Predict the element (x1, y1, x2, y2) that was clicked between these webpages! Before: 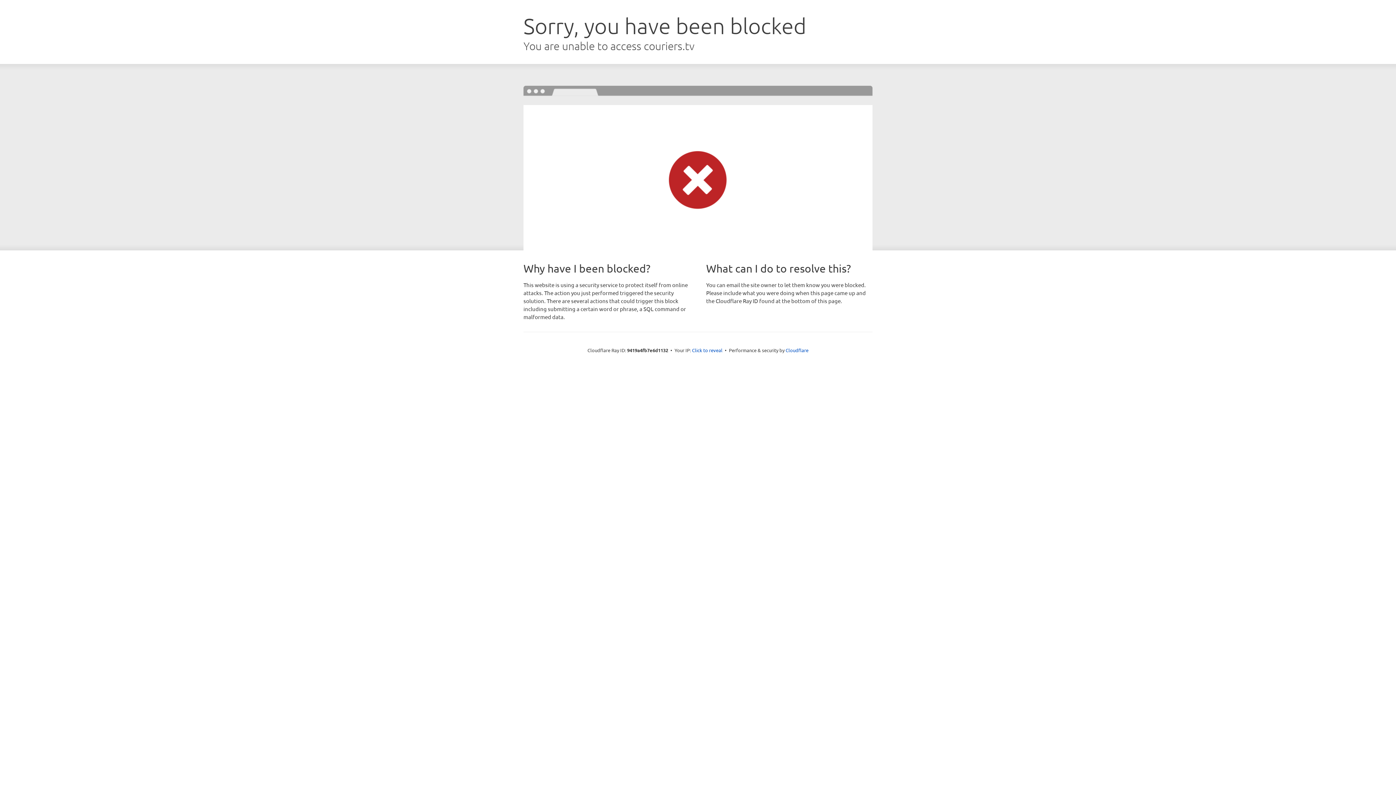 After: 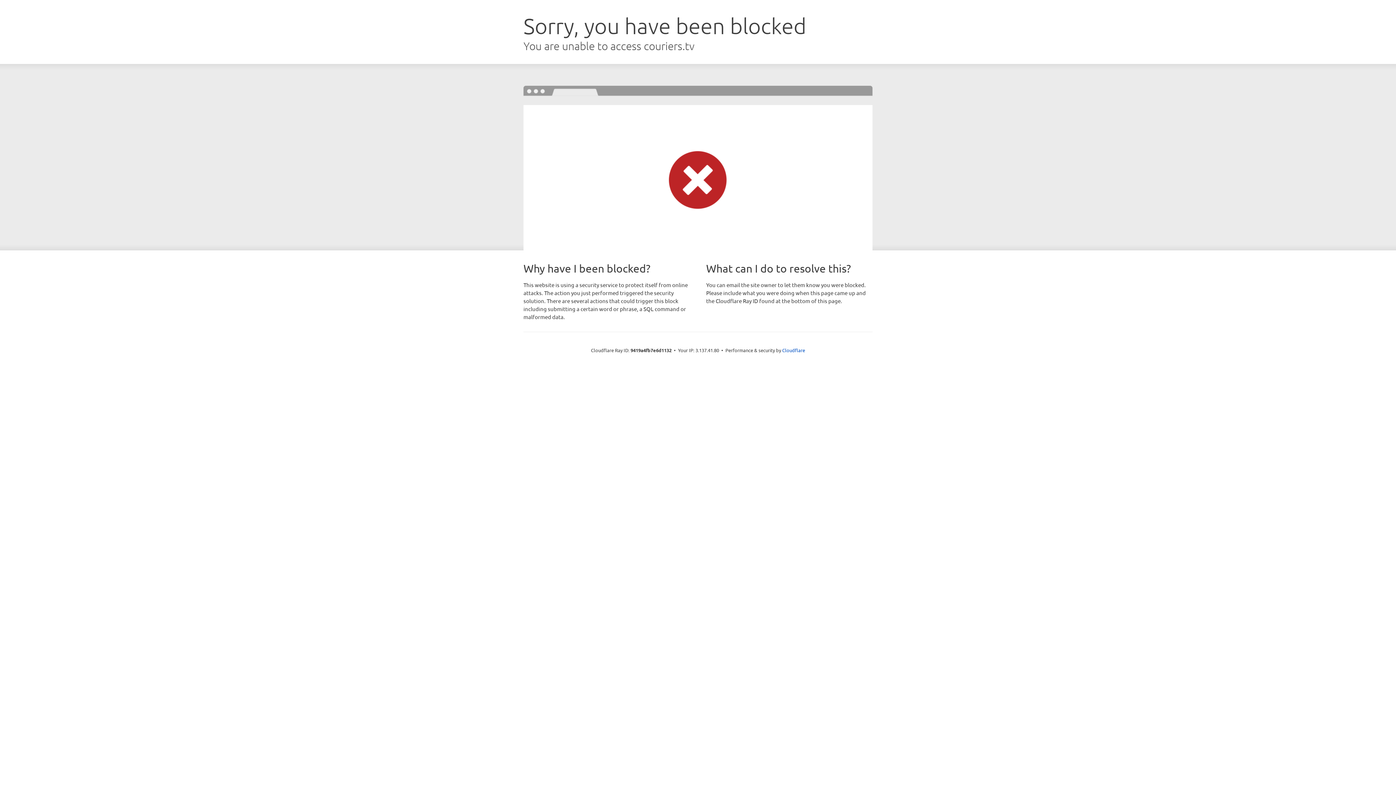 Action: bbox: (692, 346, 722, 353) label: Click to reveal